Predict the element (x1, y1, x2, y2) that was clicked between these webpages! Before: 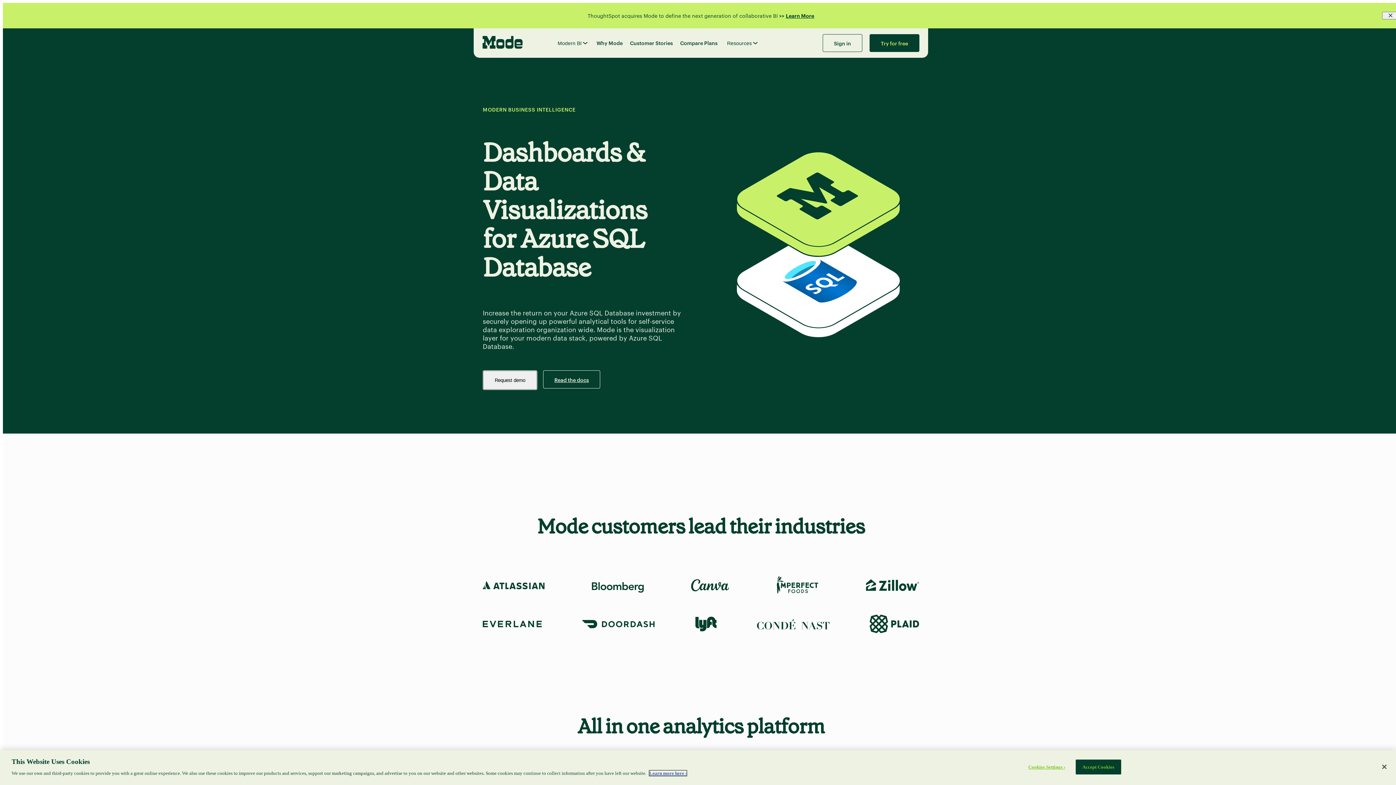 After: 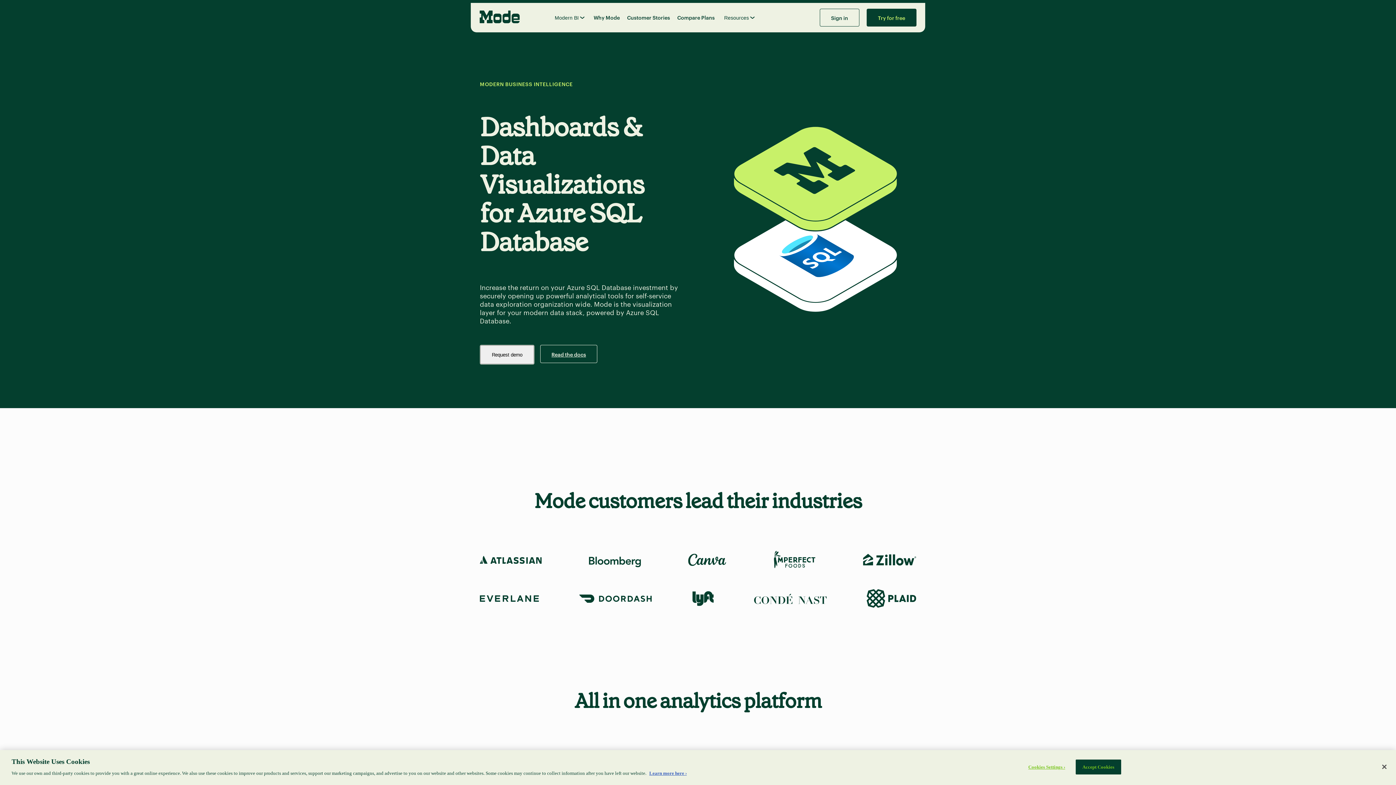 Action: bbox: (1382, 11, 1399, 19)